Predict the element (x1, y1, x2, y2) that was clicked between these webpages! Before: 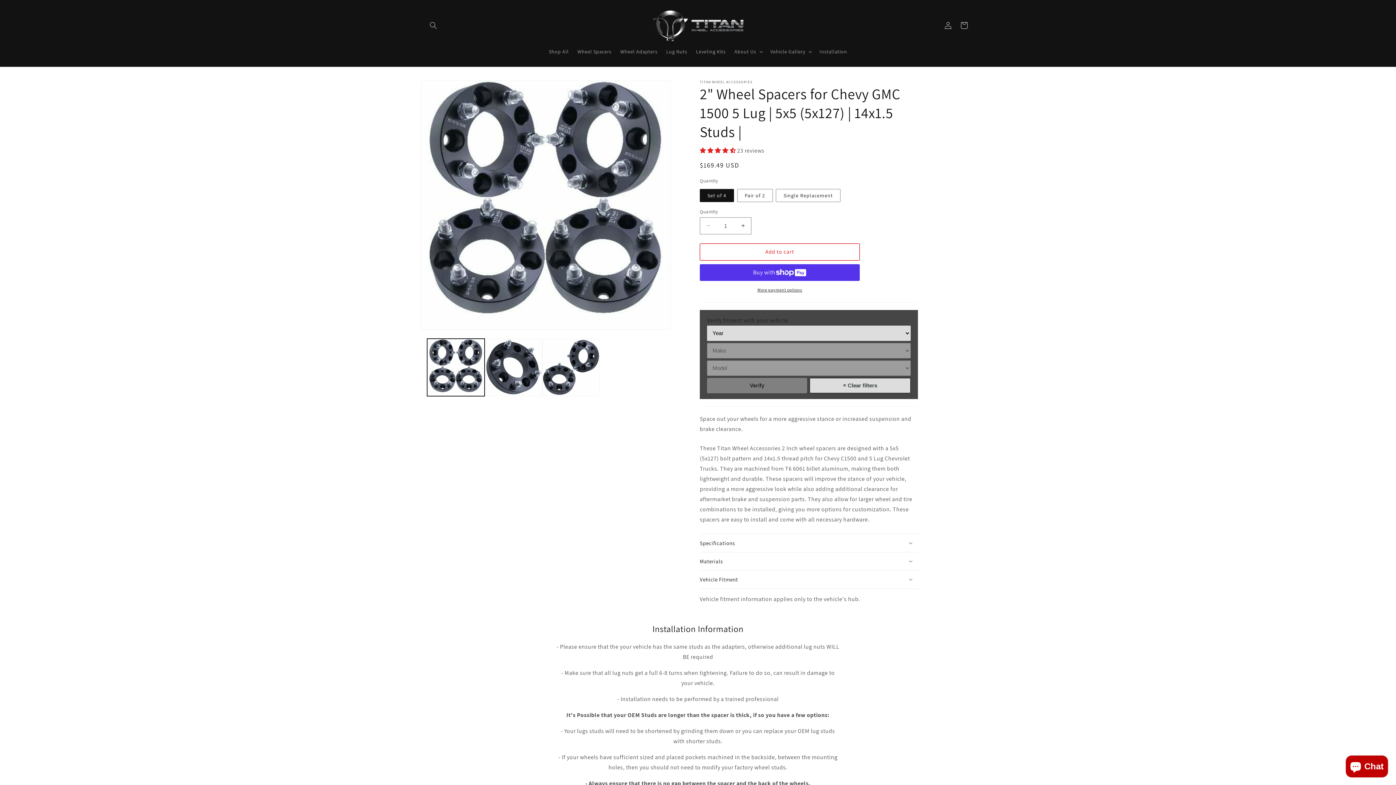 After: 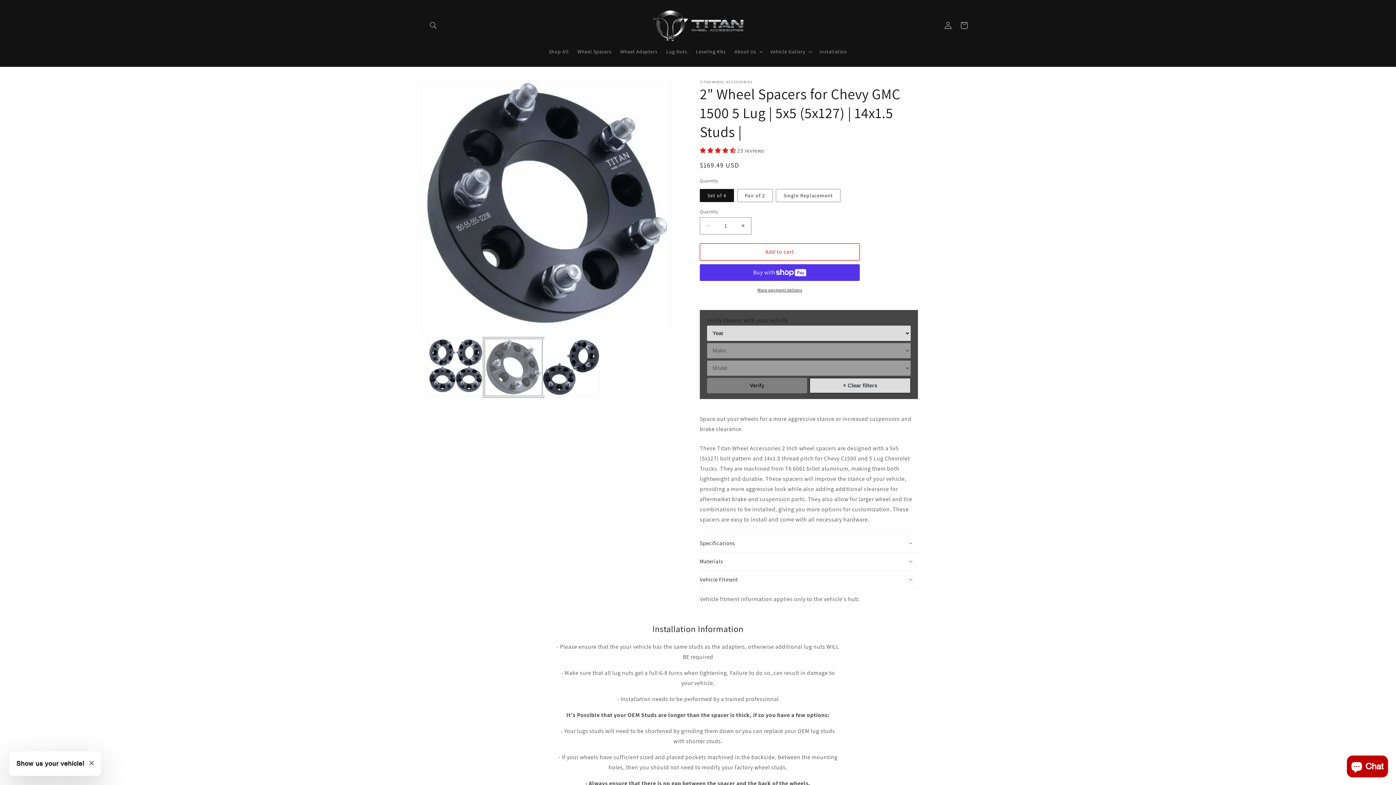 Action: label: Load image 2 in gallery view bbox: (484, 338, 542, 396)